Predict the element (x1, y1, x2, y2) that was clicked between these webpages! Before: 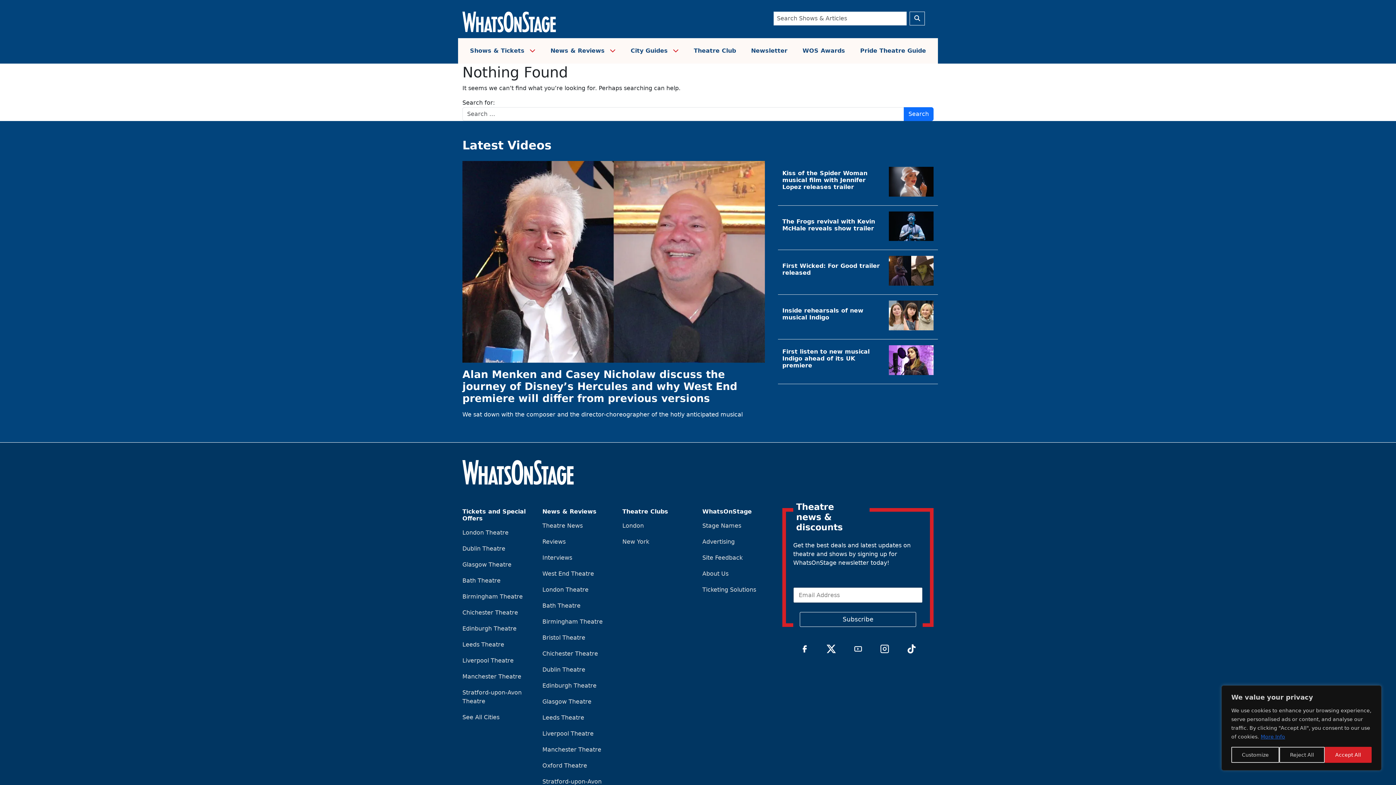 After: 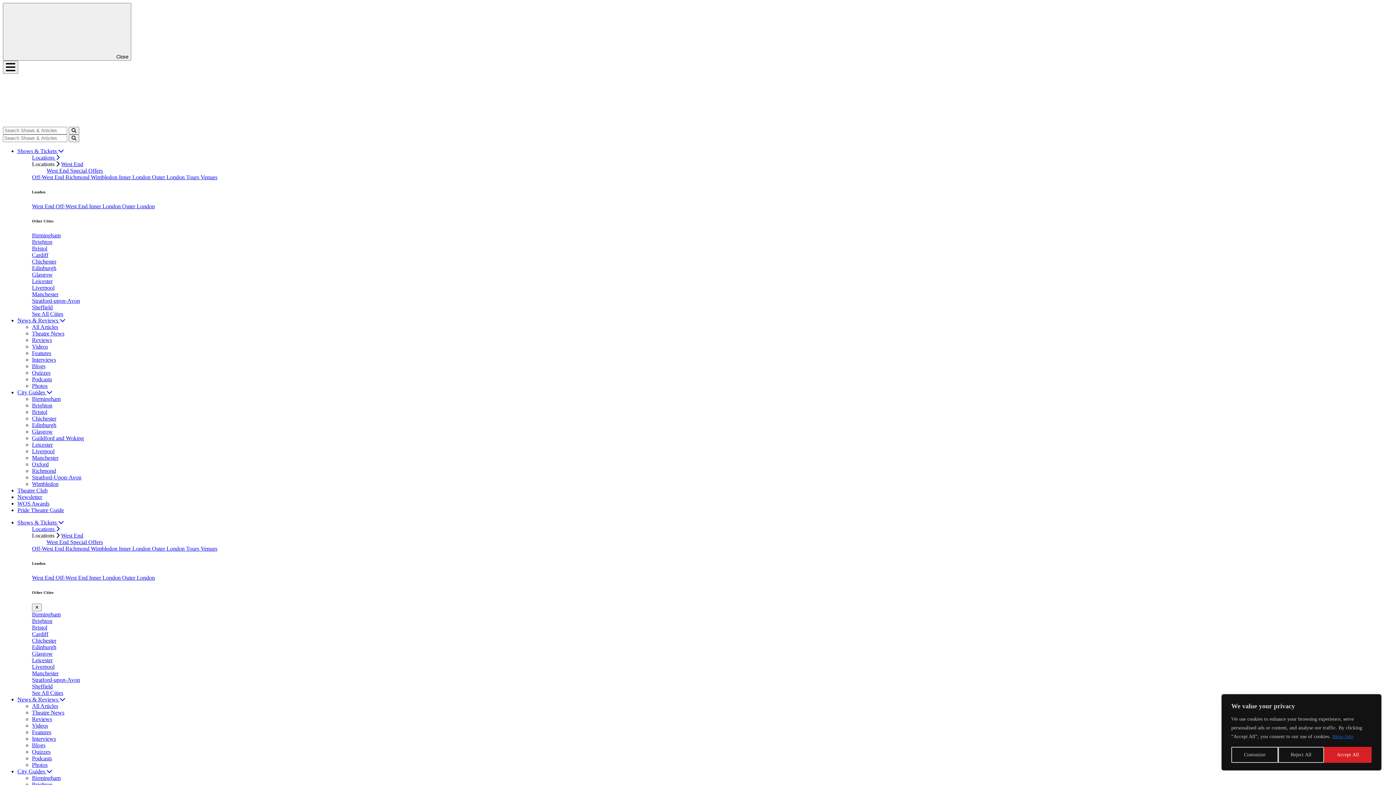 Action: bbox: (462, 545, 505, 552) label: Dublin Theatre